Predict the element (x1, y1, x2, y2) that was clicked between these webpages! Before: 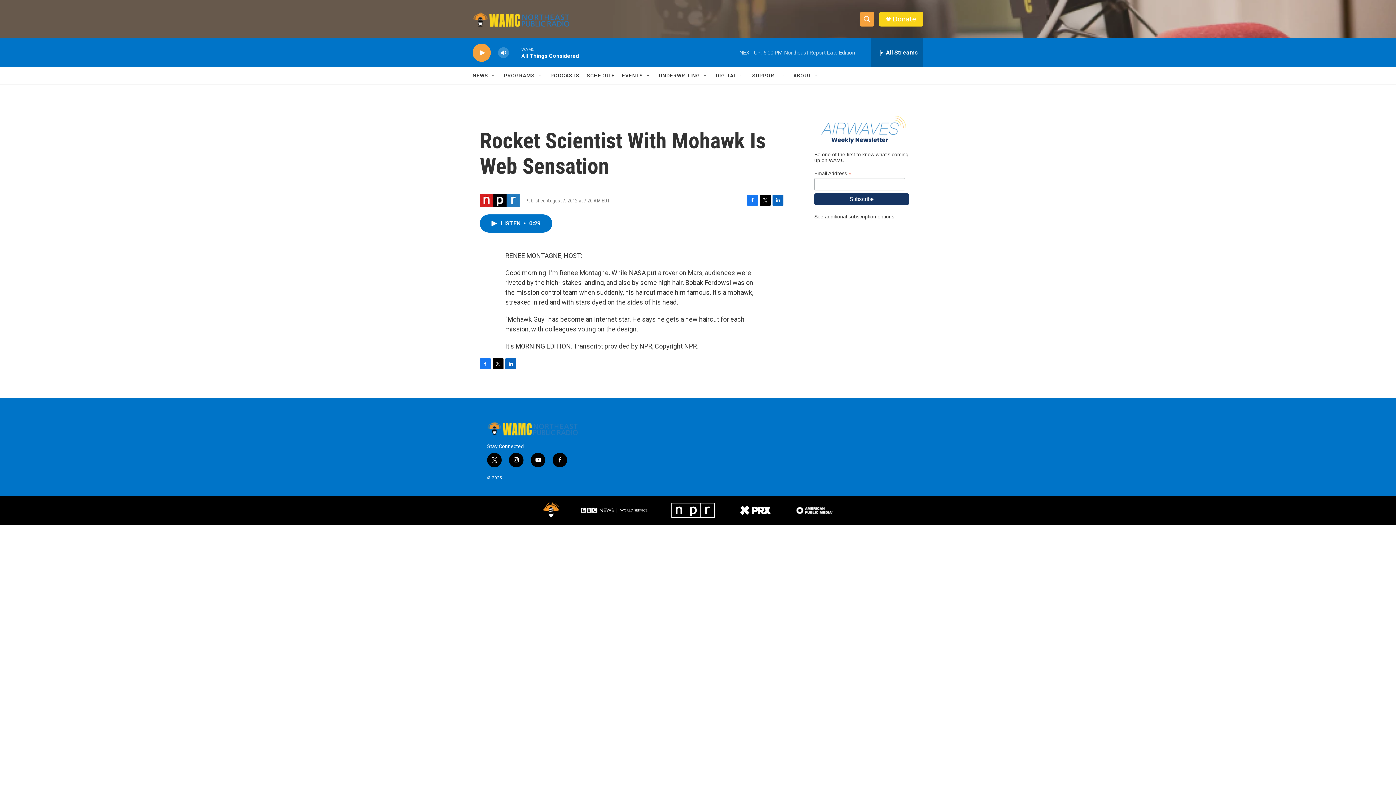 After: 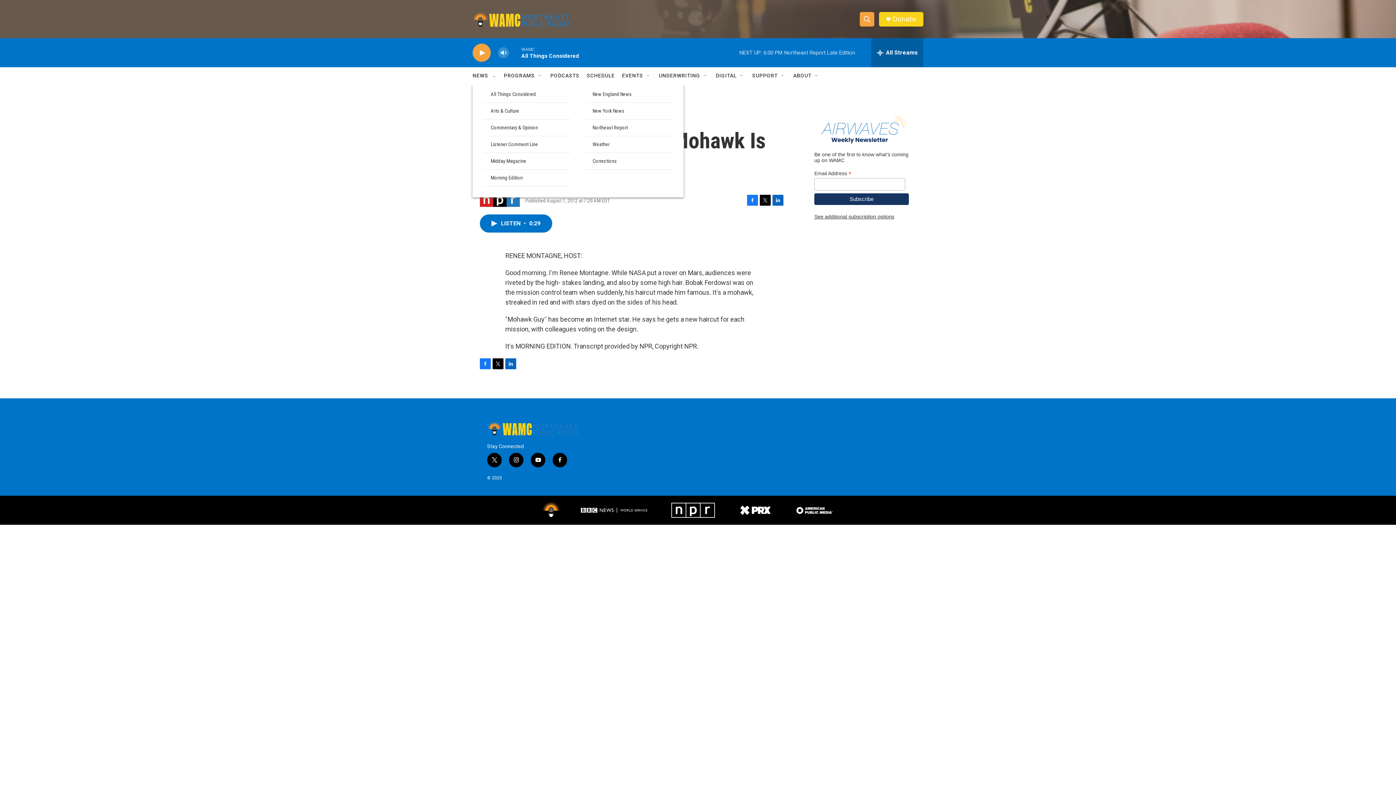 Action: label: Open Sub Navigation bbox: (490, 72, 496, 78)